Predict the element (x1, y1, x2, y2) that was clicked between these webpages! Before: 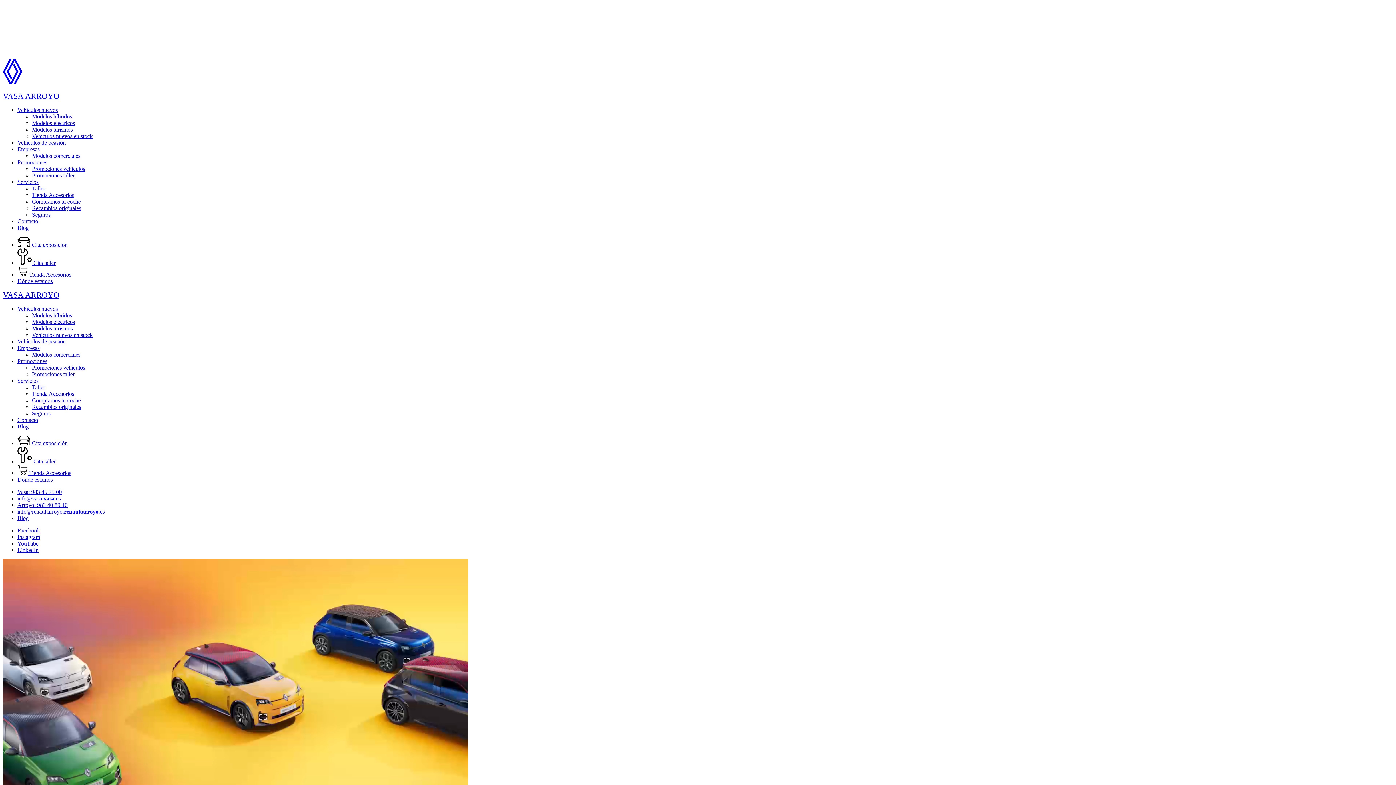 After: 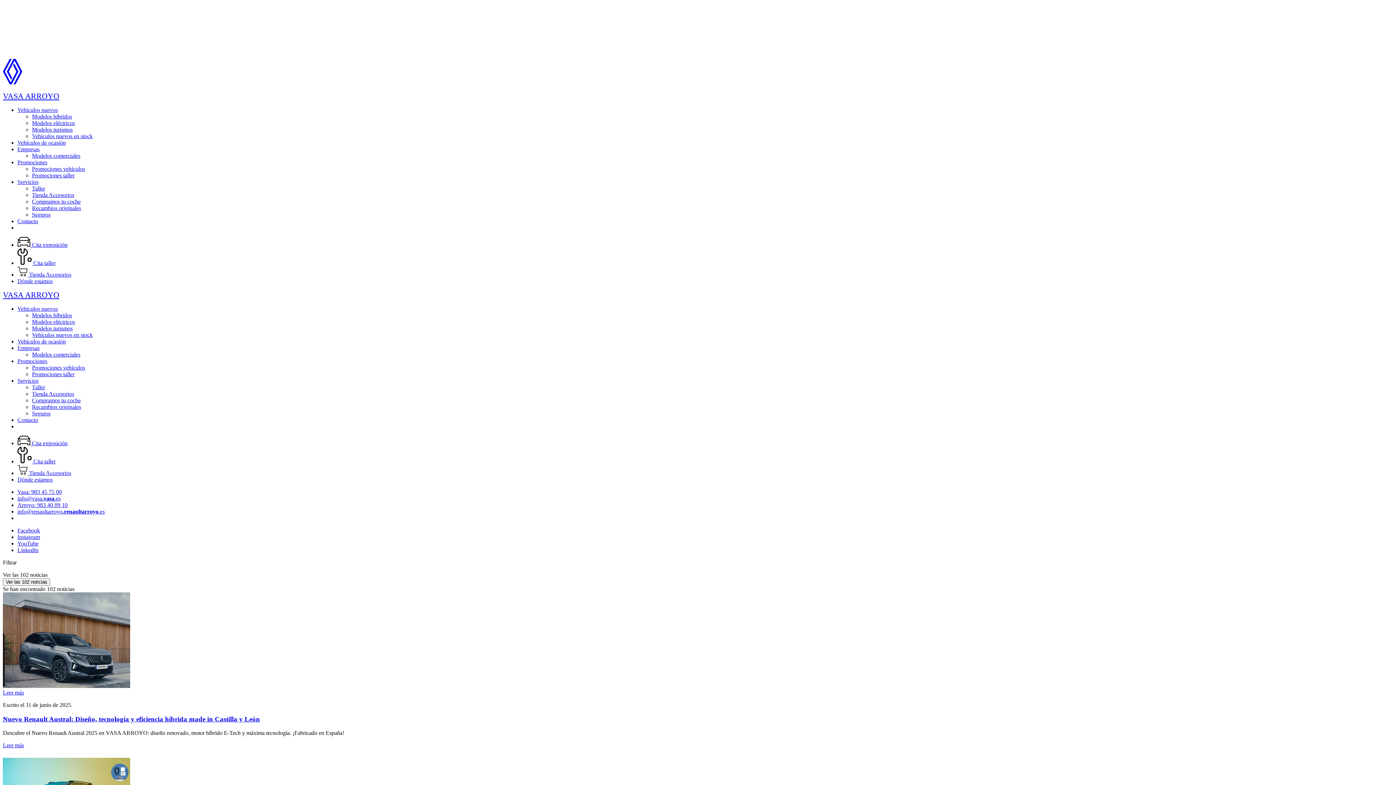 Action: label: Blog bbox: (17, 515, 28, 521)